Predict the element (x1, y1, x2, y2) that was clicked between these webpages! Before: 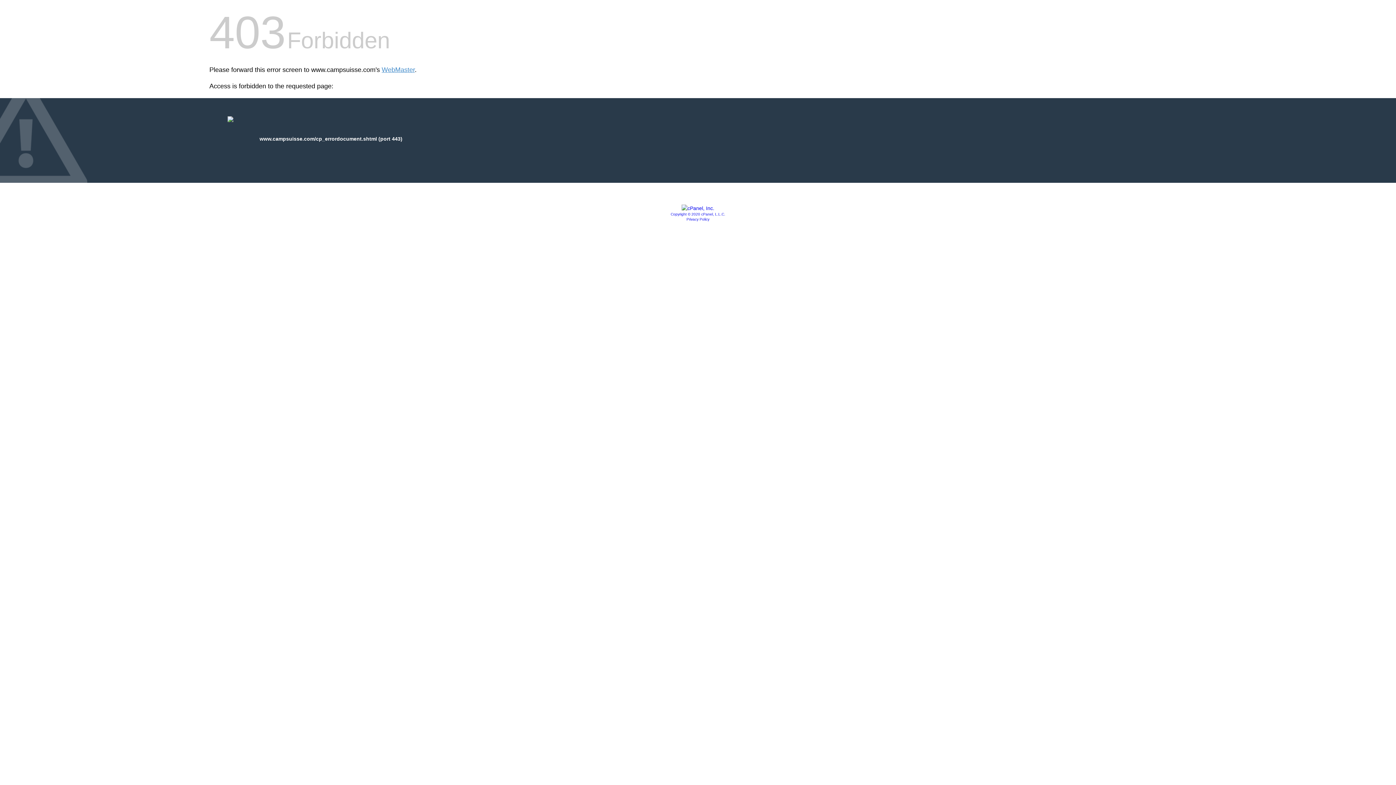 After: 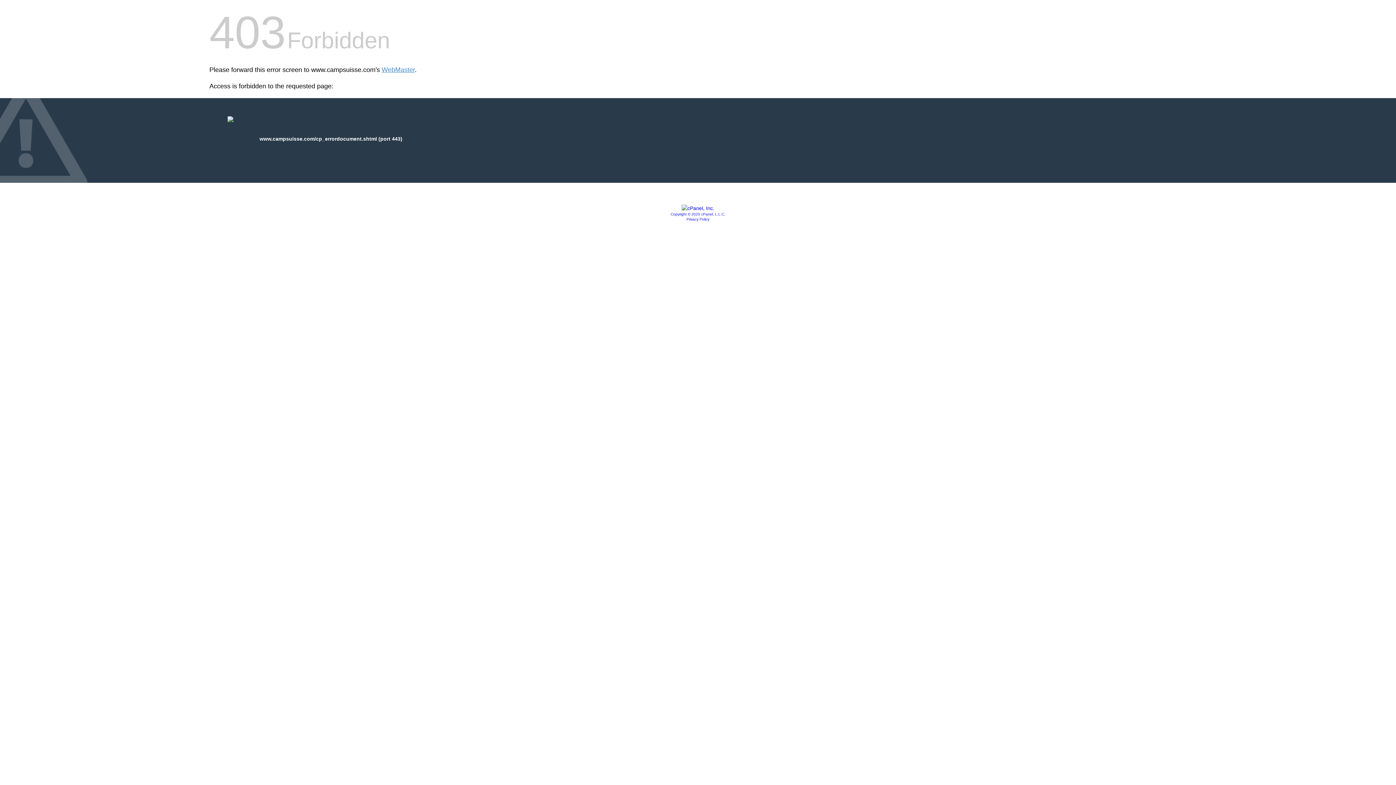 Action: bbox: (686, 217, 709, 221) label: Privacy Policy